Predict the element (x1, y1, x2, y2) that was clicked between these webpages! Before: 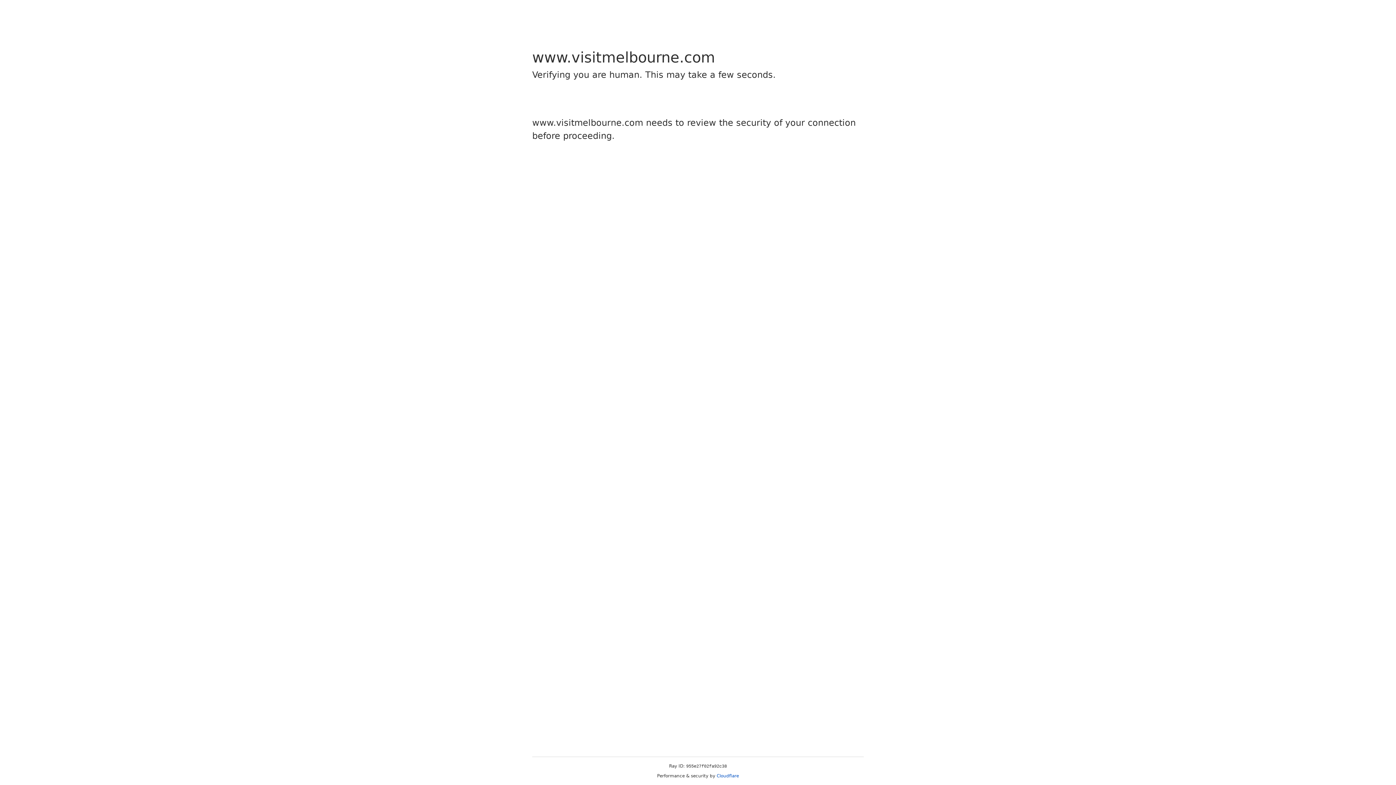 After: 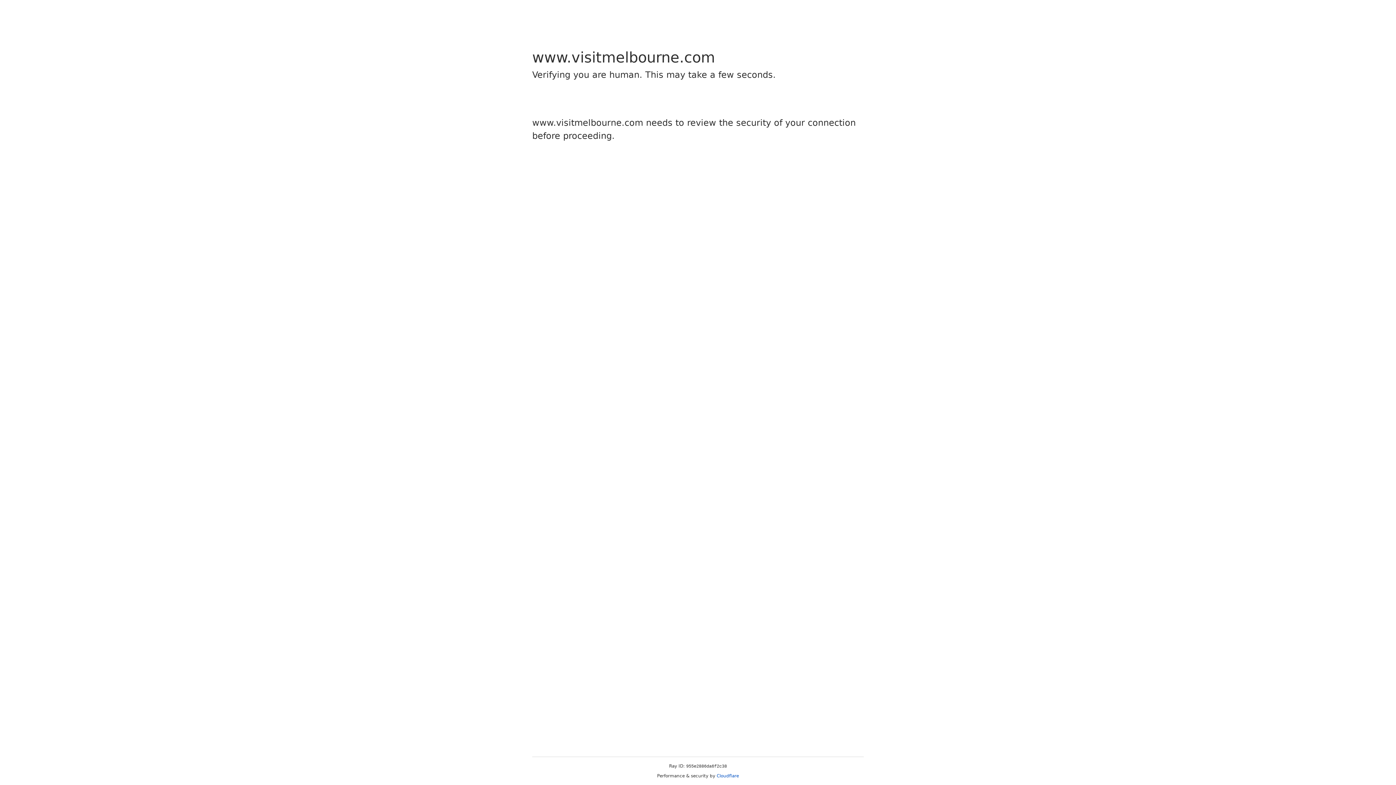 Action: bbox: (716, 773, 739, 778) label: Cloudflare